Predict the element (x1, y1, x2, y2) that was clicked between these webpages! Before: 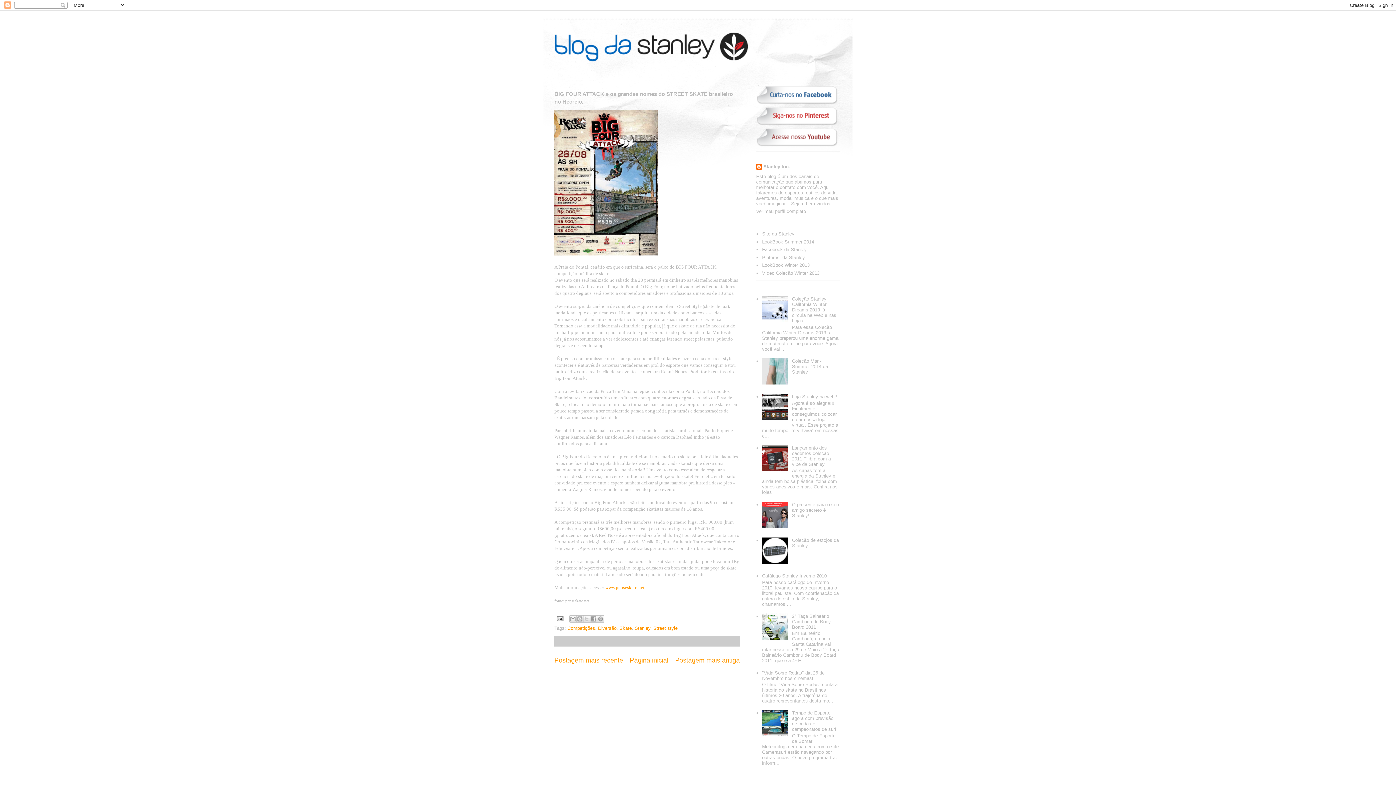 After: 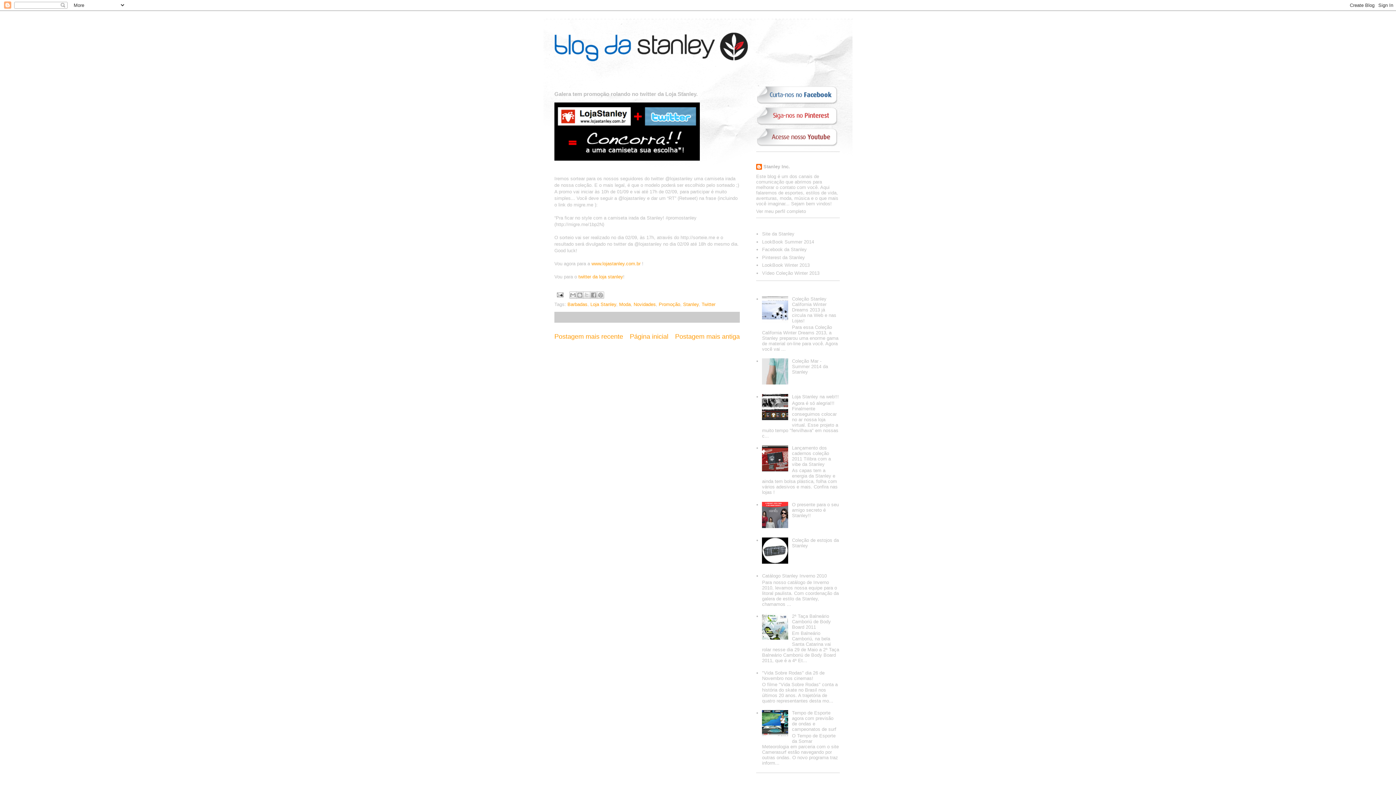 Action: bbox: (554, 657, 623, 664) label: Postagem mais recente